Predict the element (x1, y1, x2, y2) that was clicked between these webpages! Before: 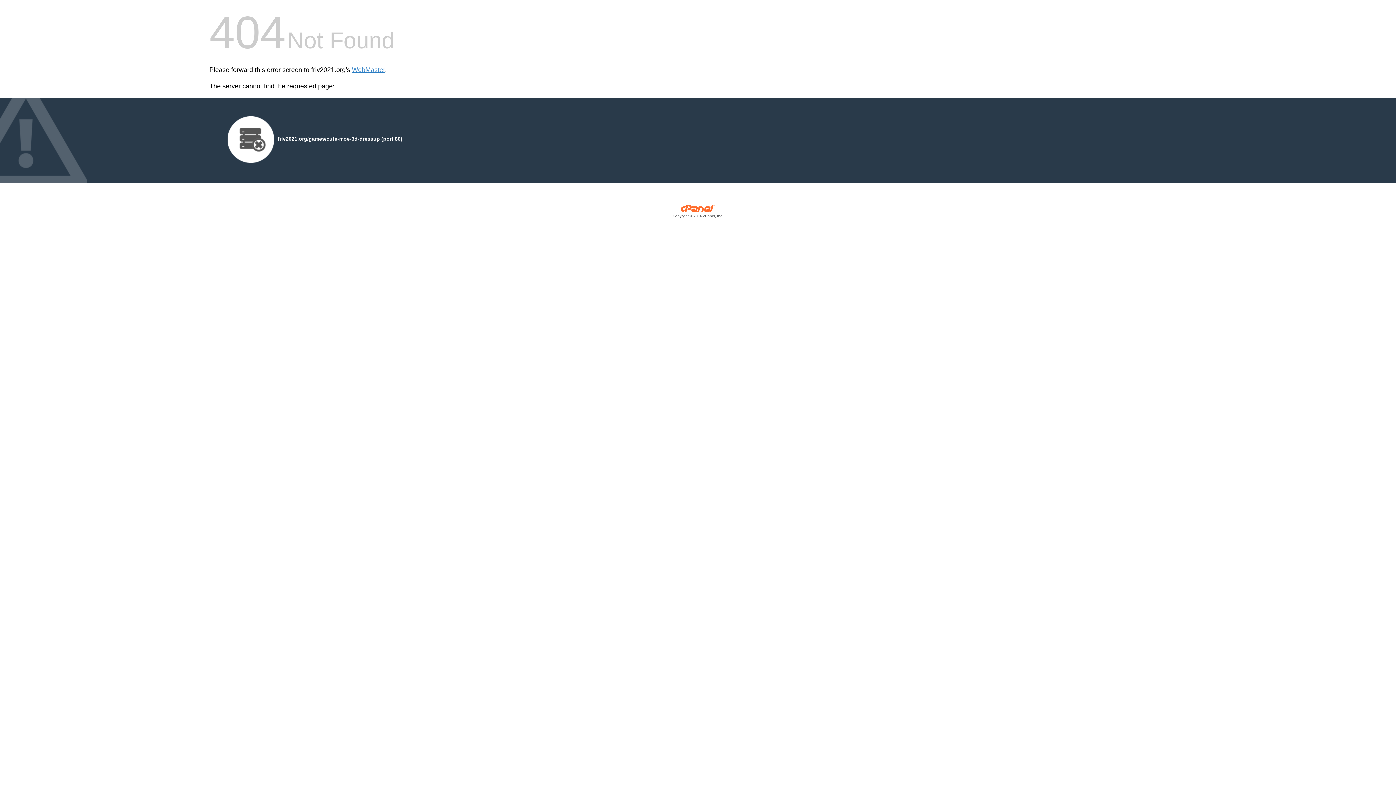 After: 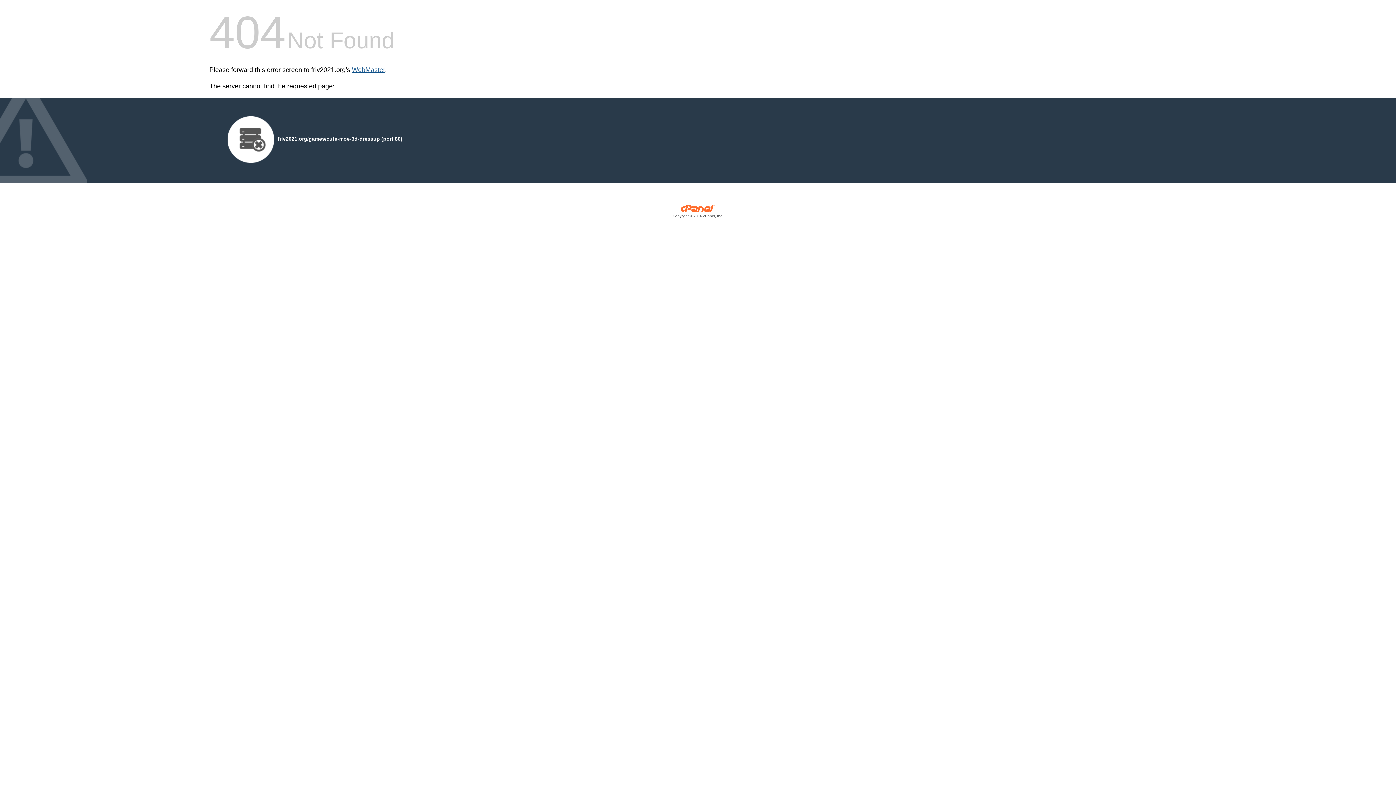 Action: label: WebMaster bbox: (352, 66, 385, 73)